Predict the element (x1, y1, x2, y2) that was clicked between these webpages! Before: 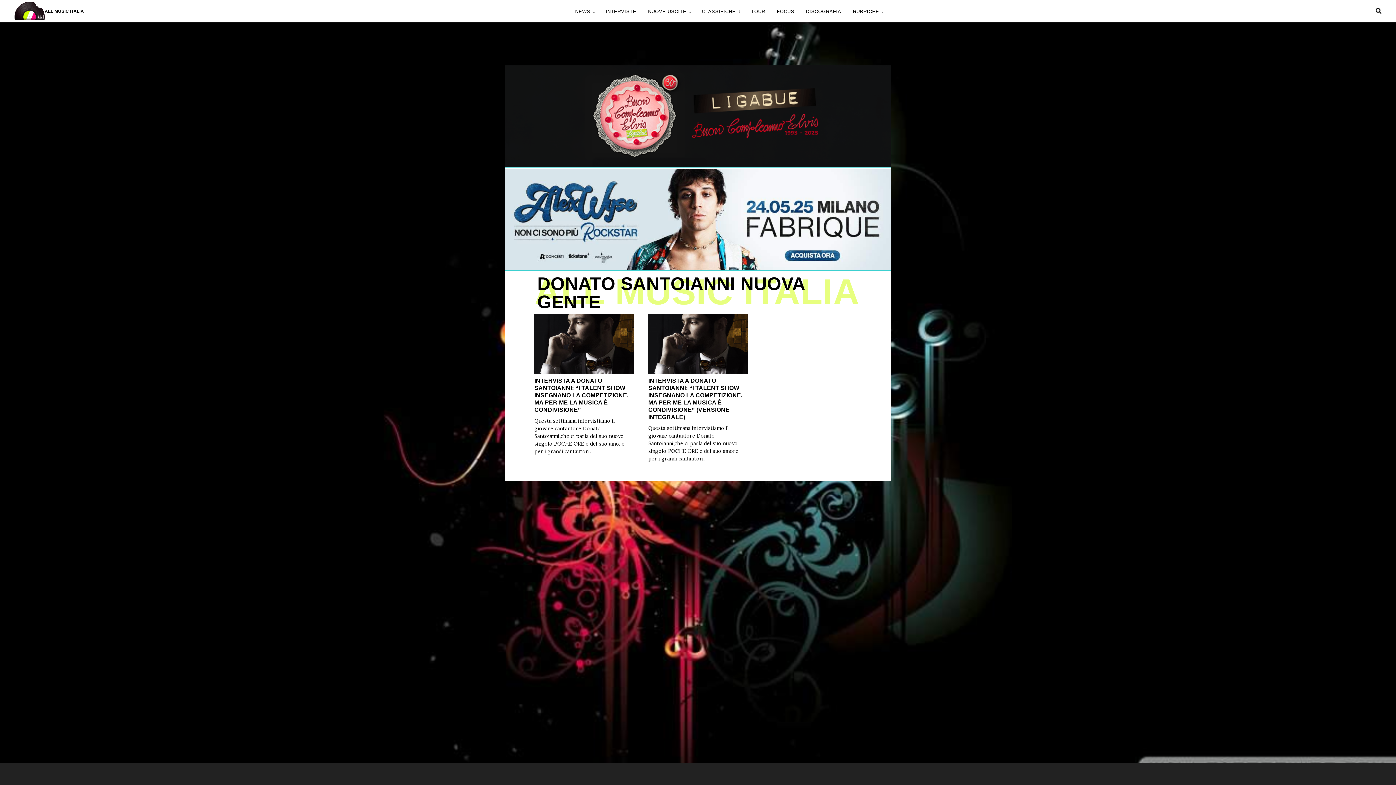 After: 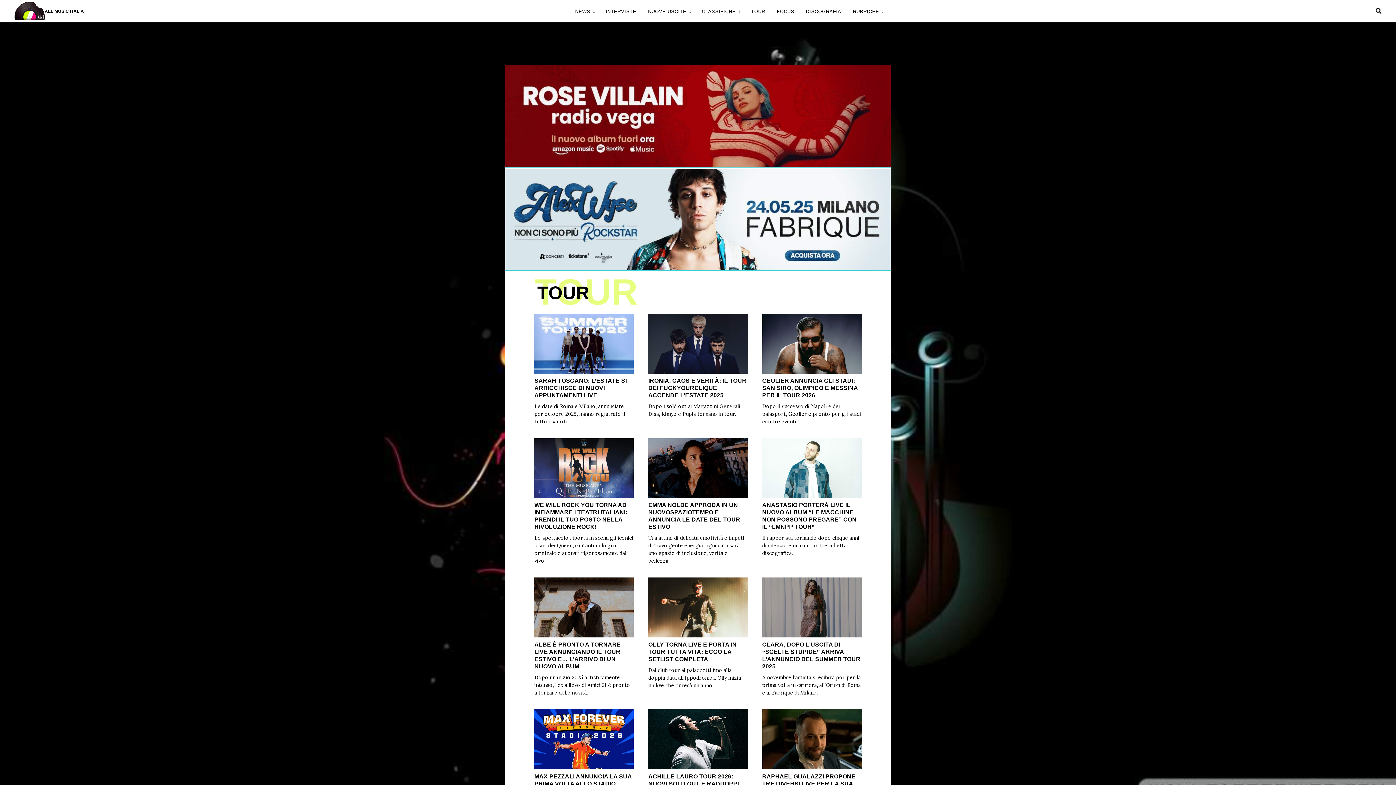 Action: label: TOUR bbox: (751, 8, 765, 14)